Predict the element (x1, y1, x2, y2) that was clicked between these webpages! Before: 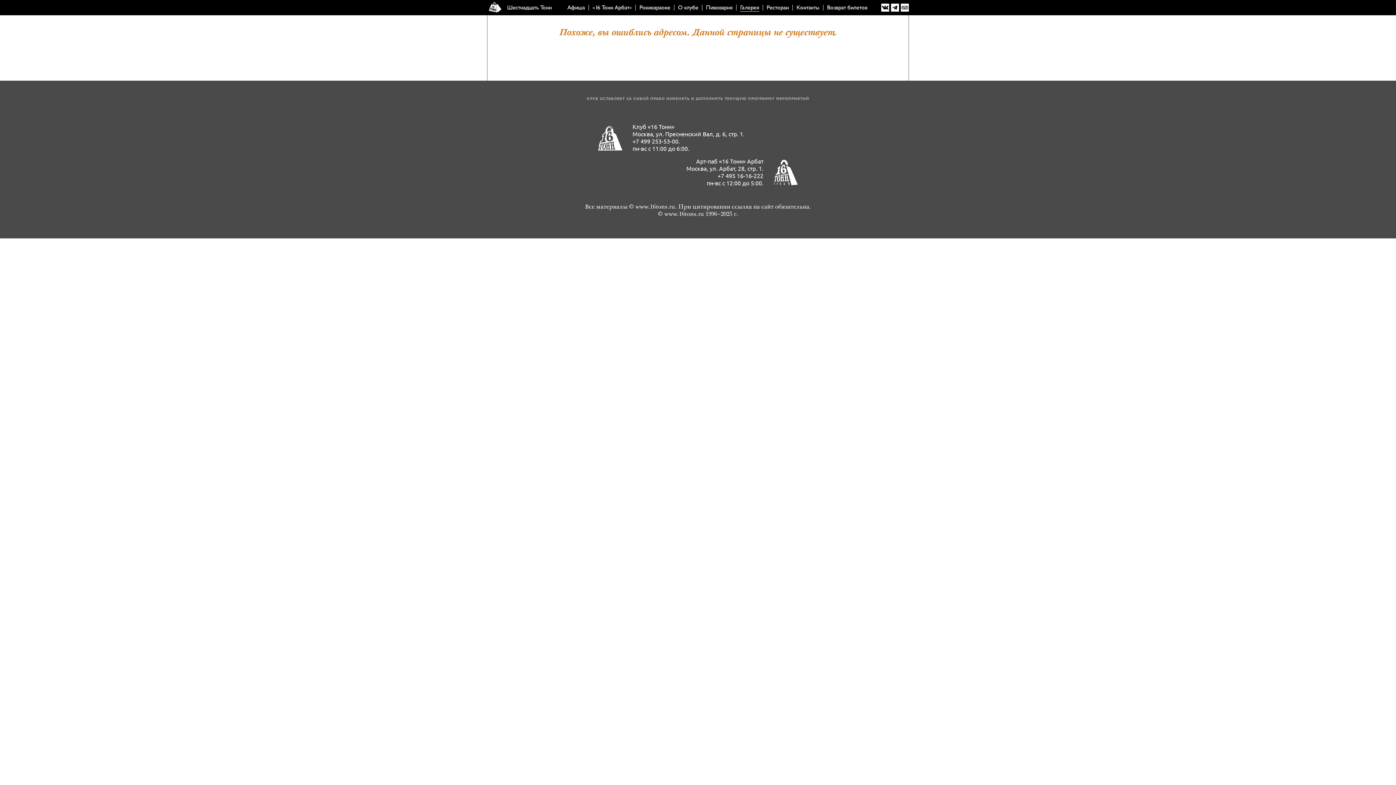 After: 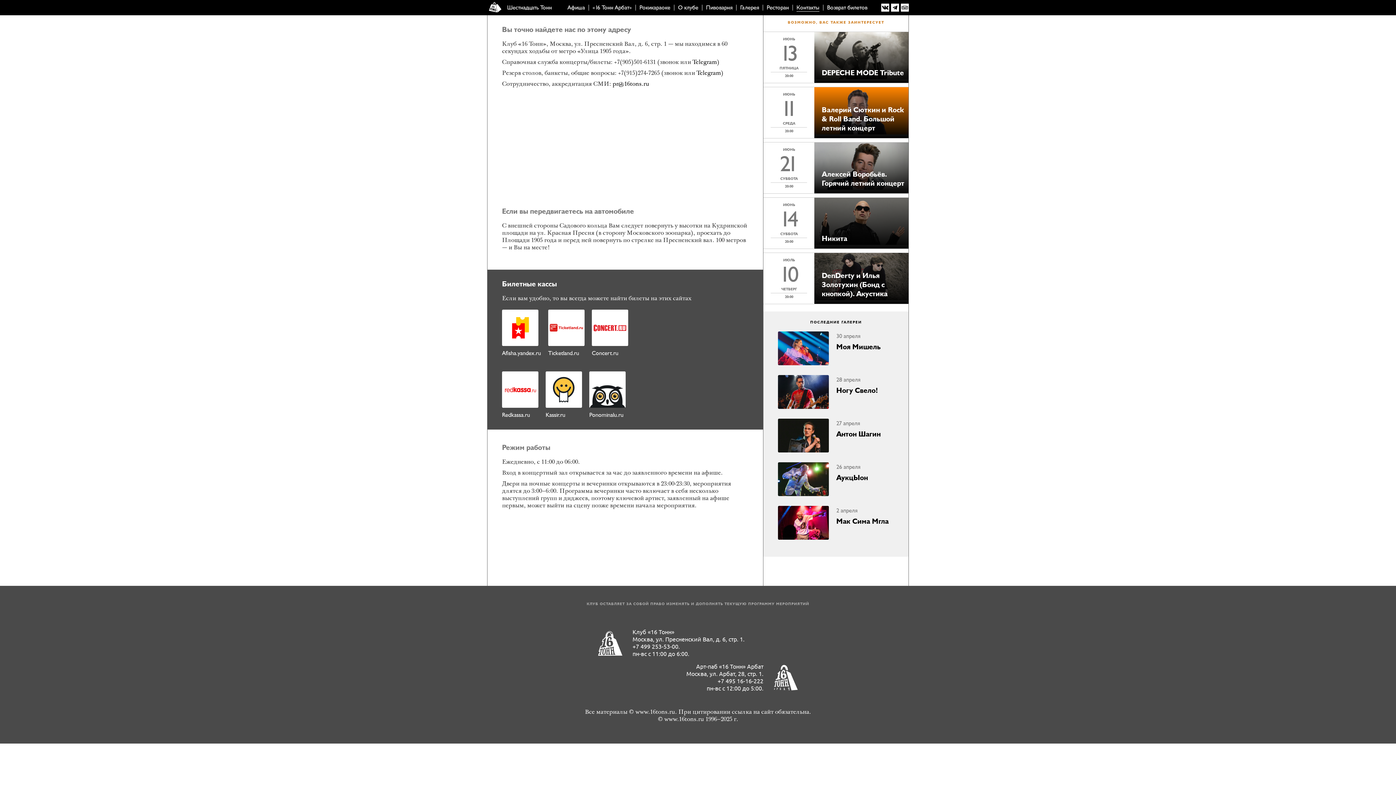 Action: bbox: (598, 125, 632, 152)